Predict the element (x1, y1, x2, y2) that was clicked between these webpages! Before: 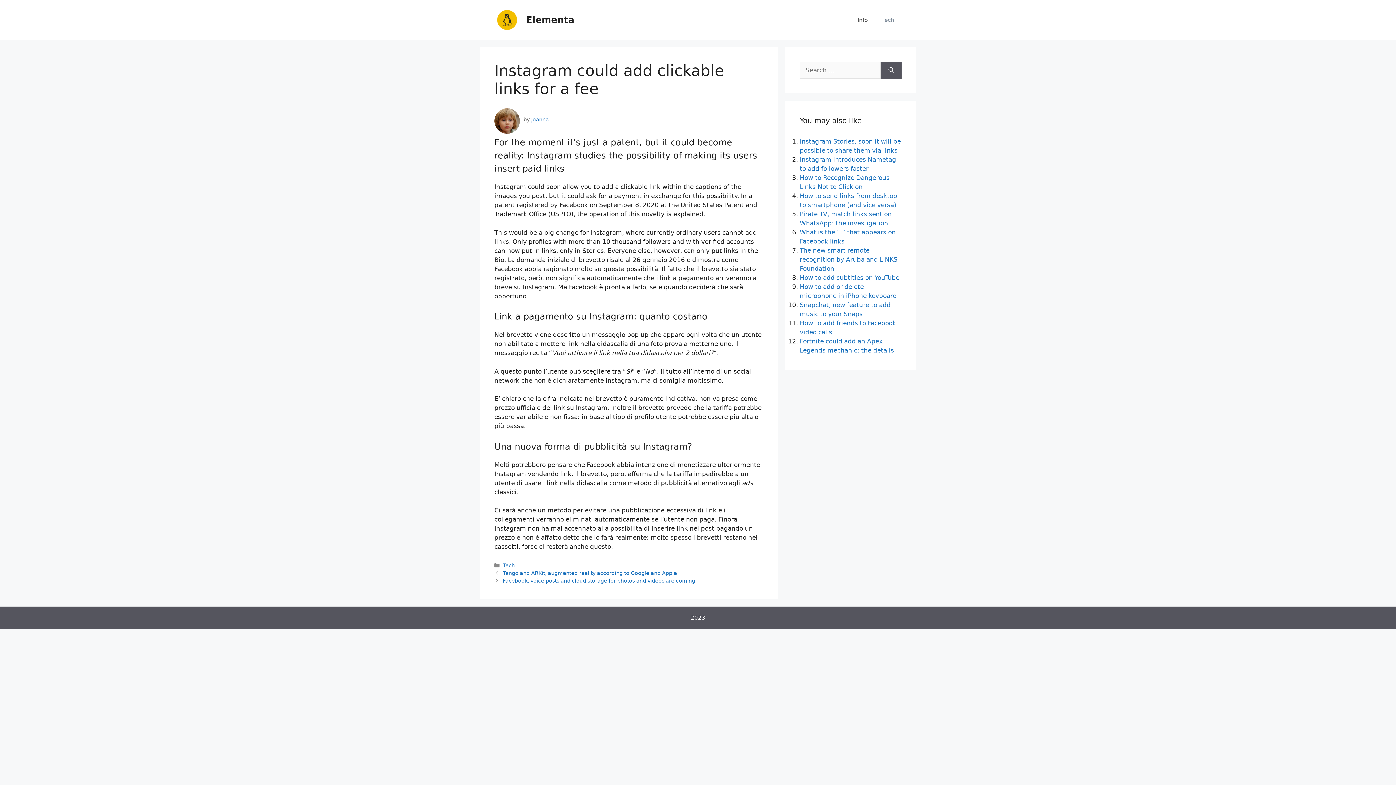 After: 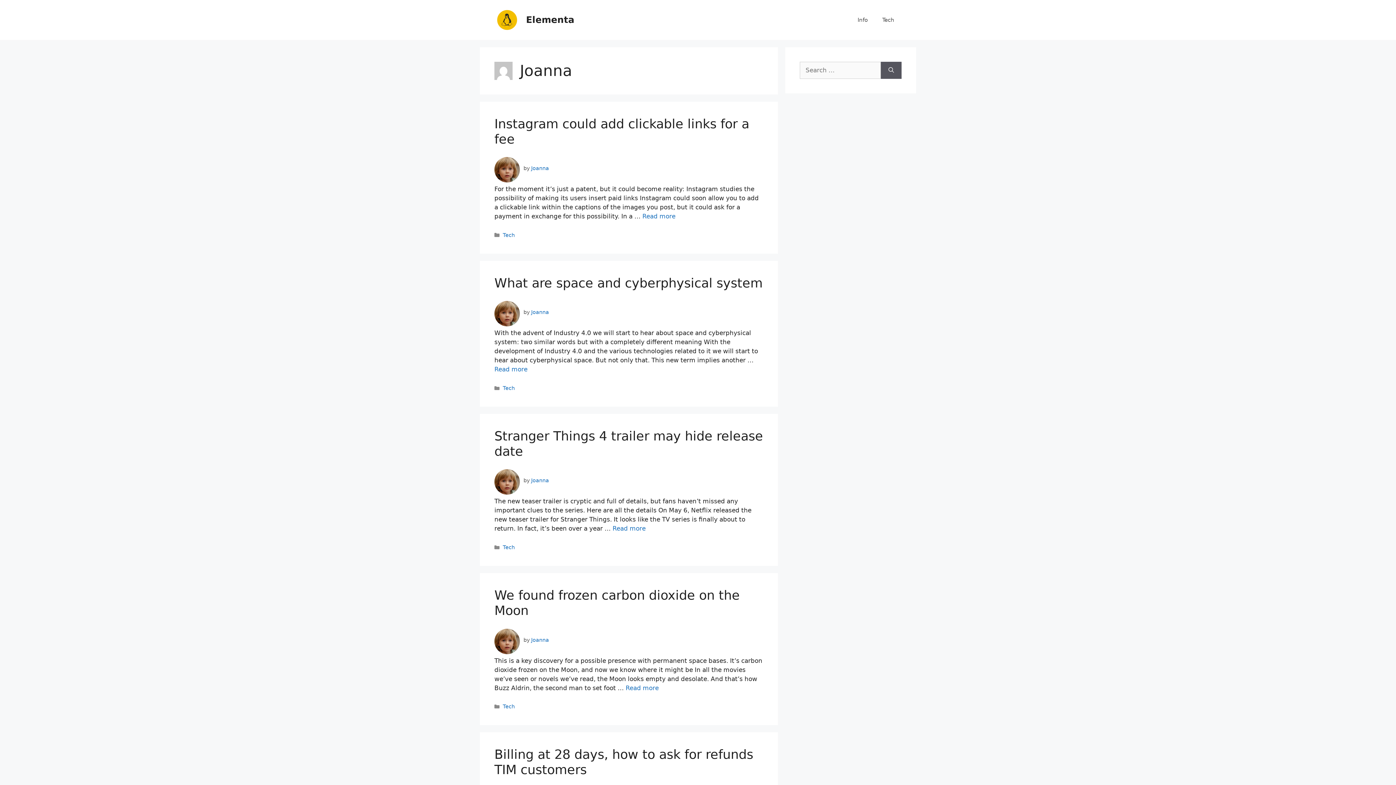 Action: label: Joanna bbox: (531, 116, 549, 122)